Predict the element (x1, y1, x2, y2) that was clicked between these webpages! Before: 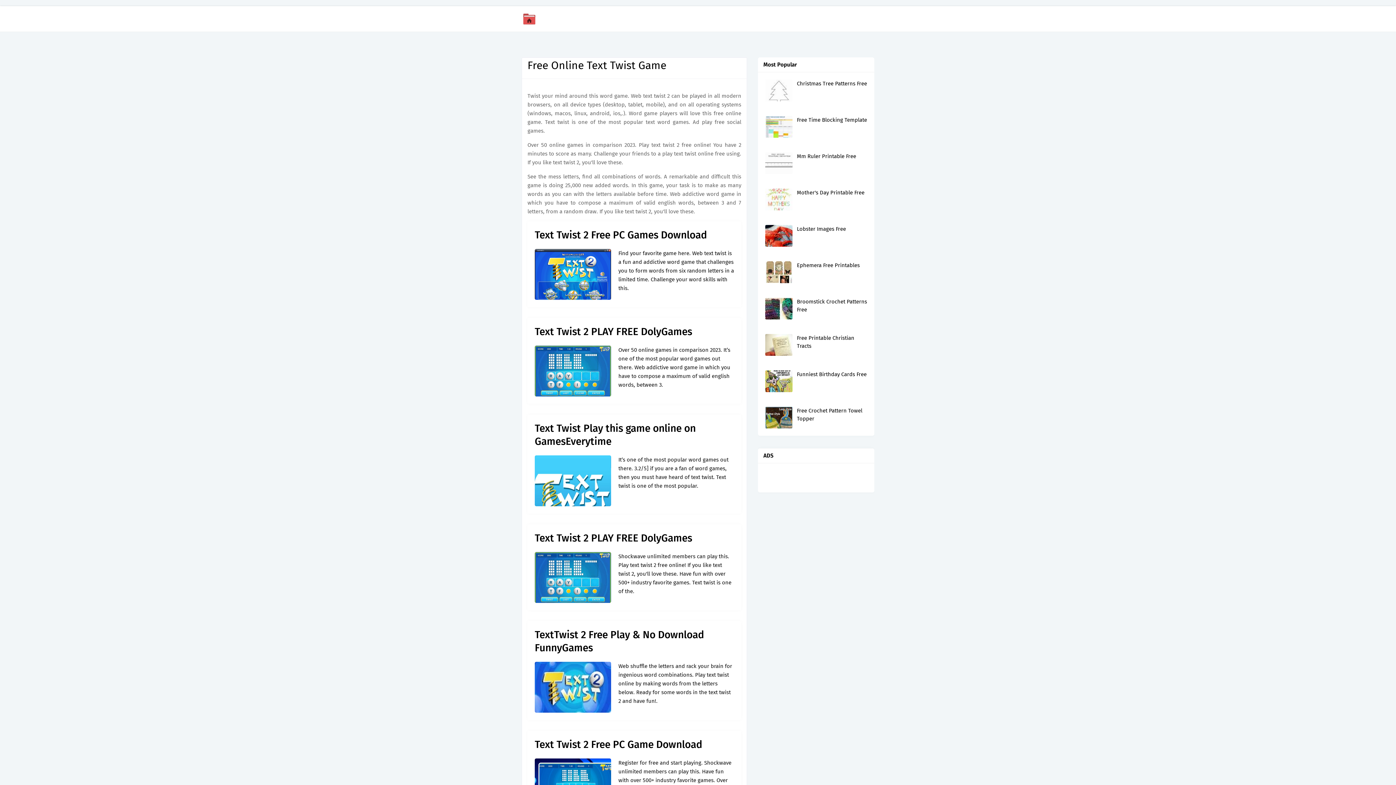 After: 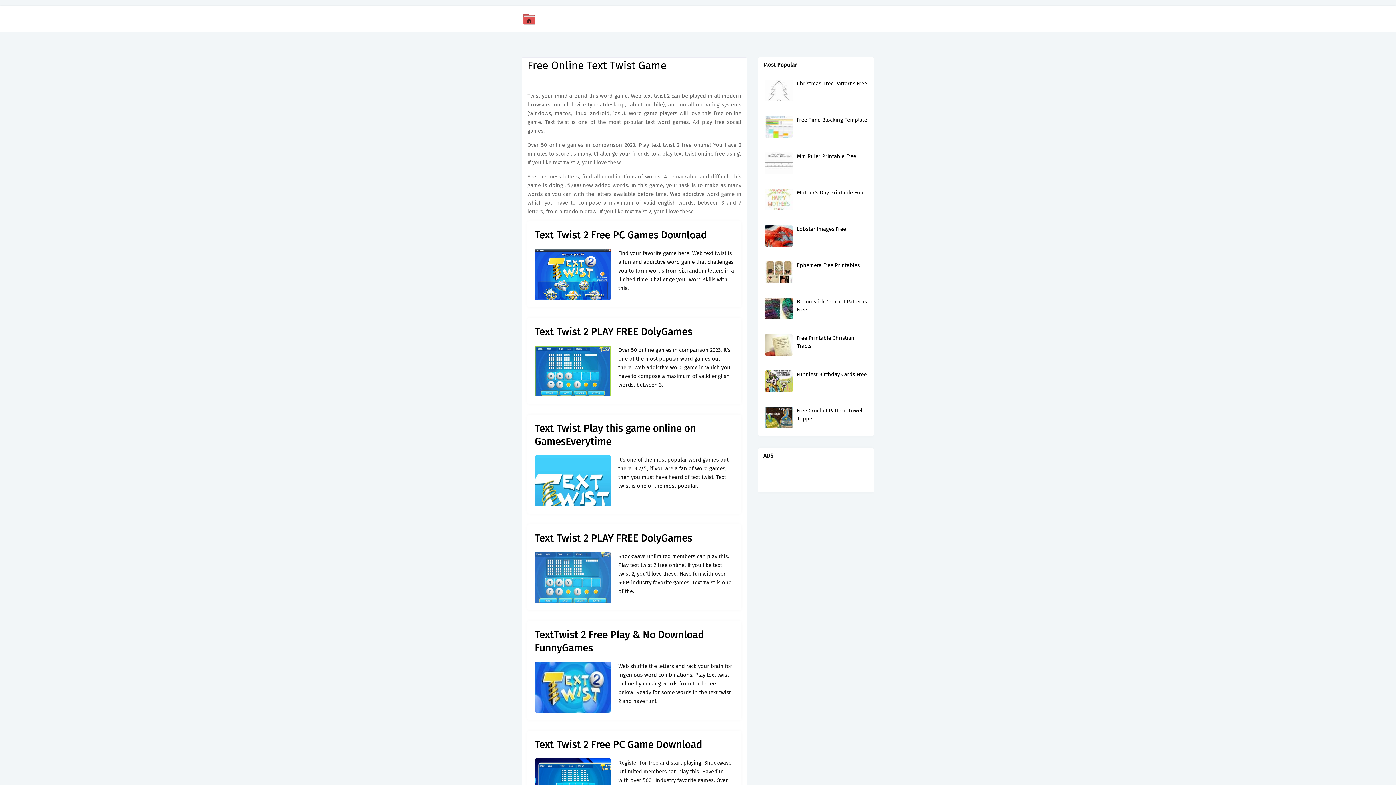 Action: bbox: (534, 552, 611, 603)